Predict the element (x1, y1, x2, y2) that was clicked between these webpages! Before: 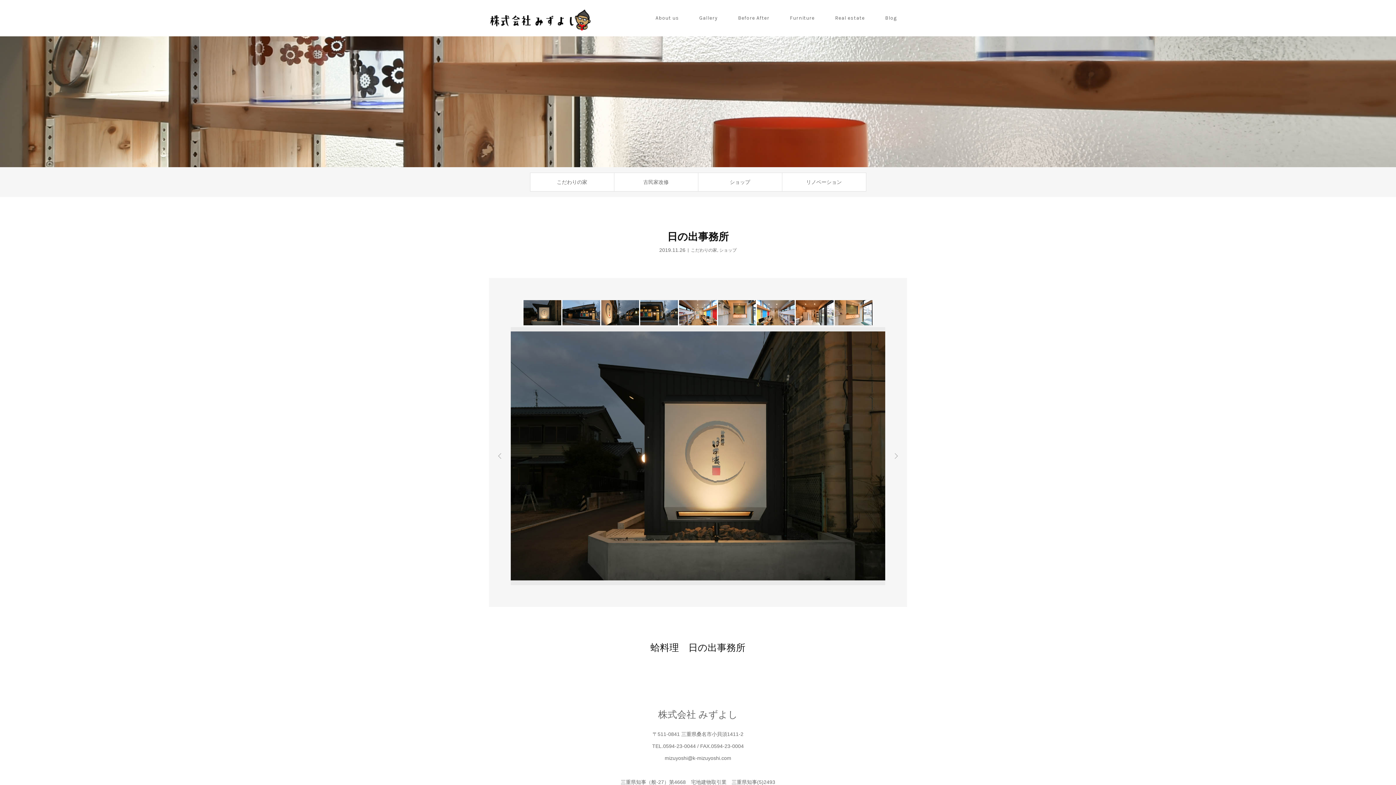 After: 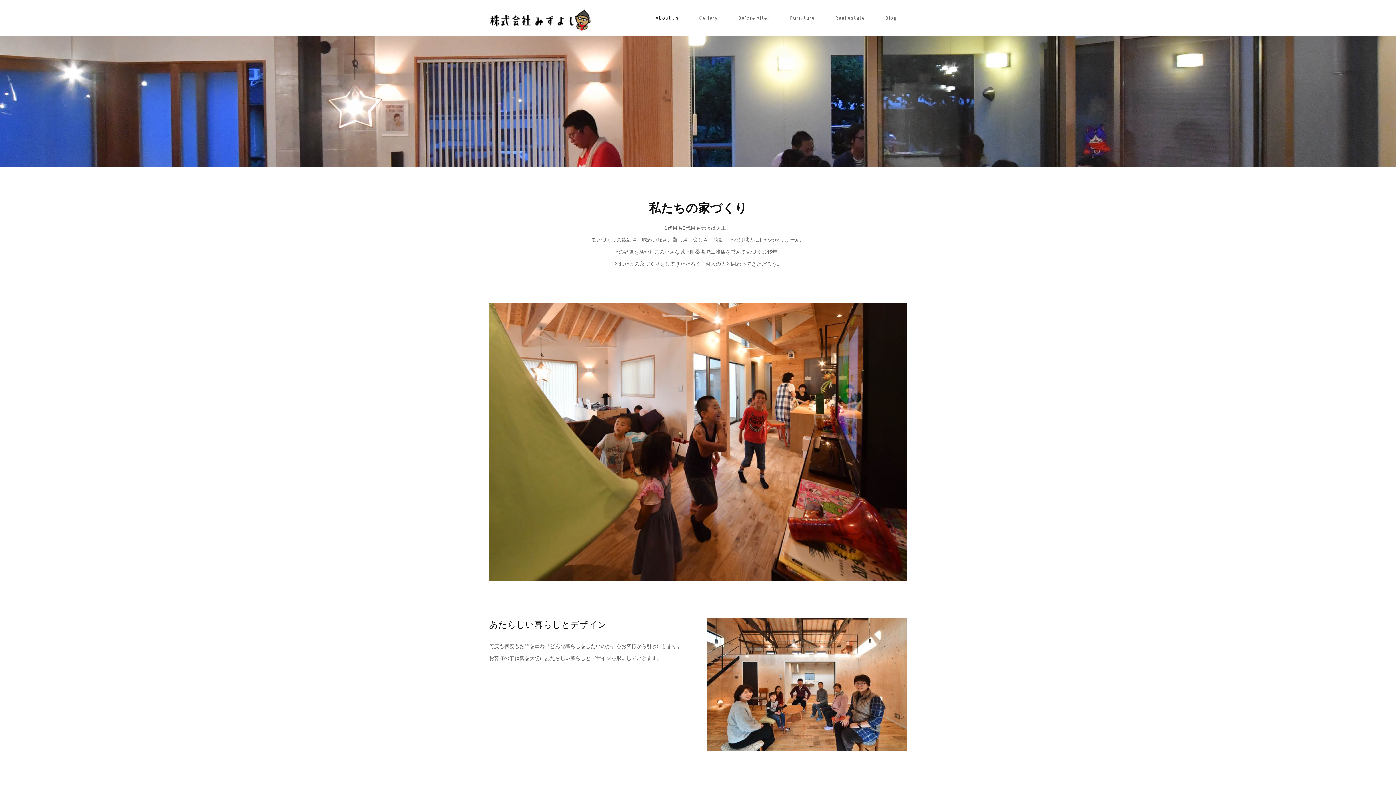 Action: label: About us bbox: (645, 0, 689, 36)